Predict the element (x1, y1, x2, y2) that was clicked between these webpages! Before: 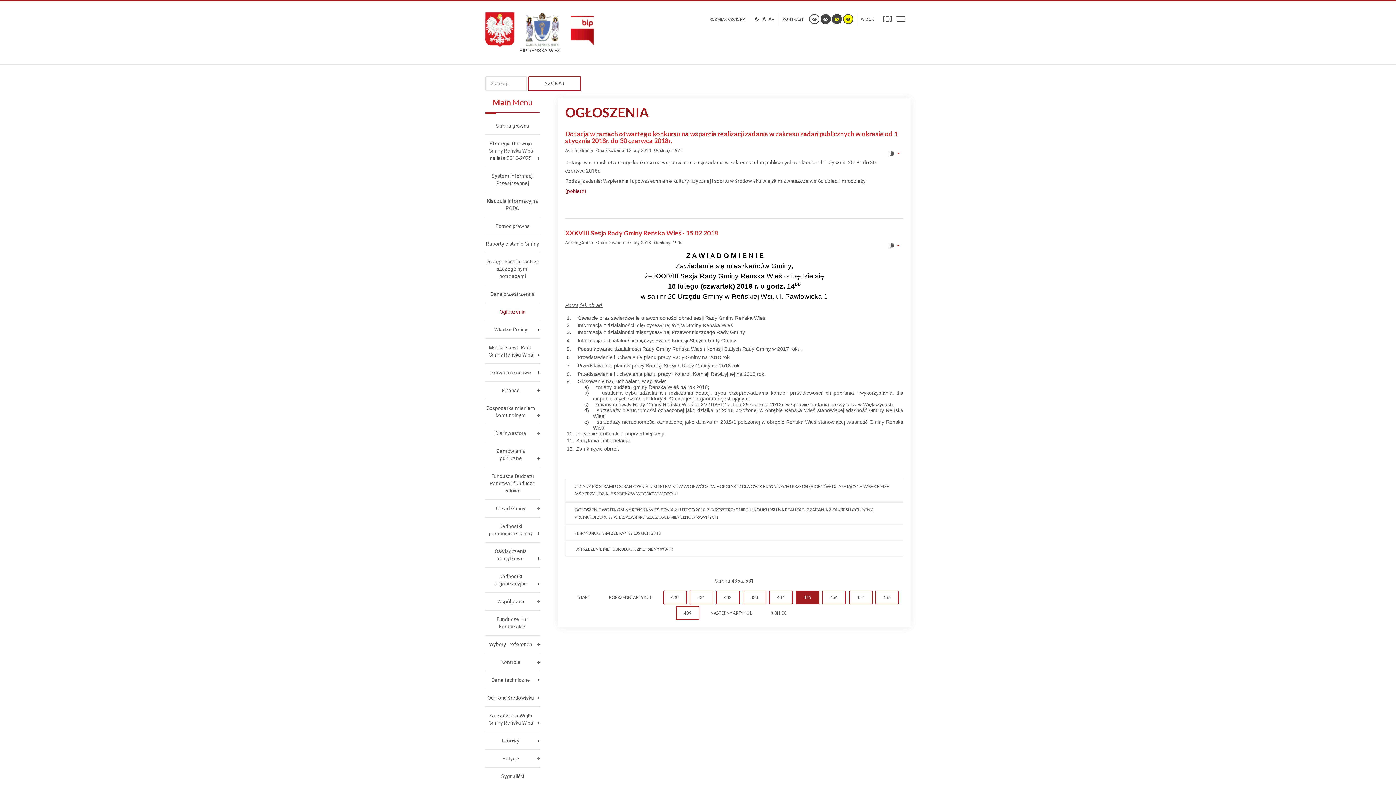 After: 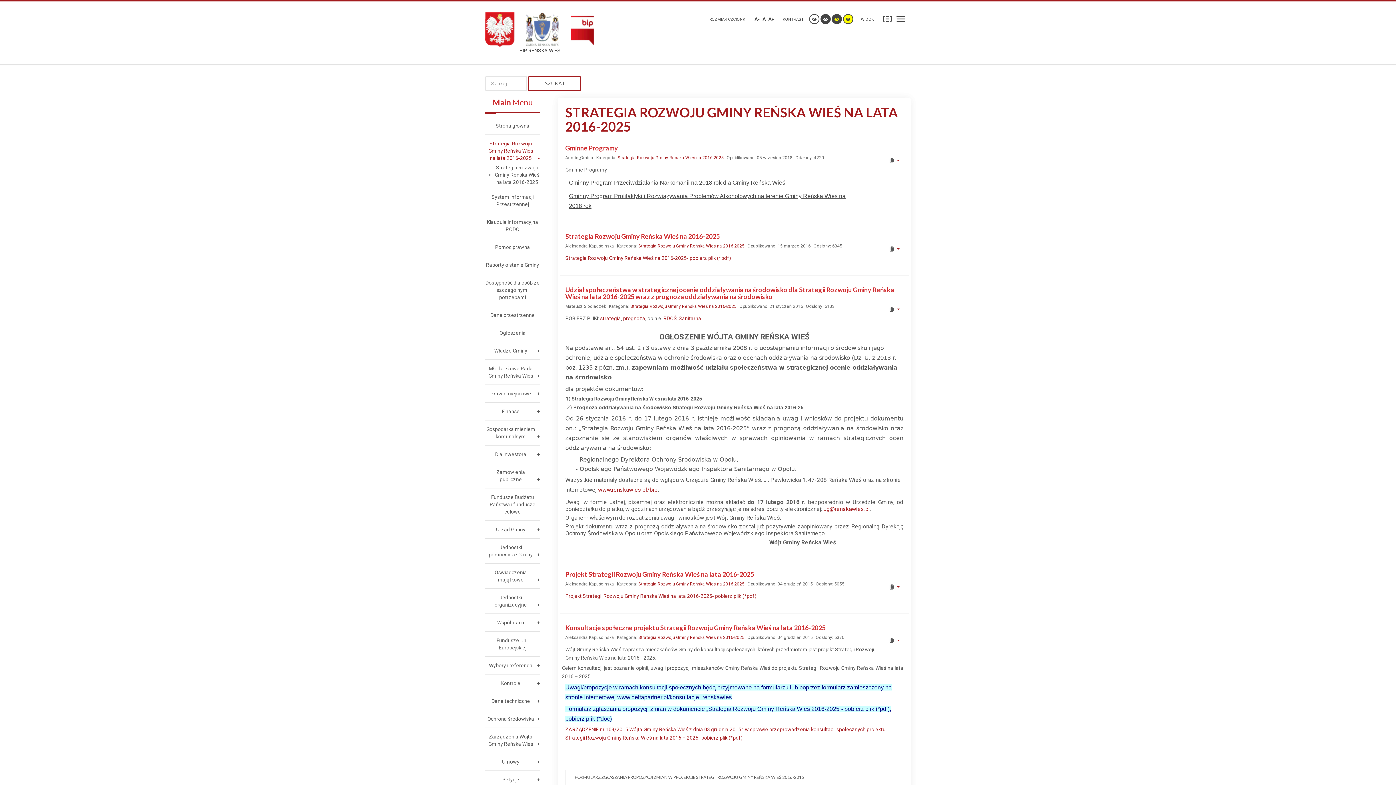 Action: label: Strategia Rozwoju Gminy Reńska Wieś na lata 2016-2025 bbox: (485, 134, 540, 166)